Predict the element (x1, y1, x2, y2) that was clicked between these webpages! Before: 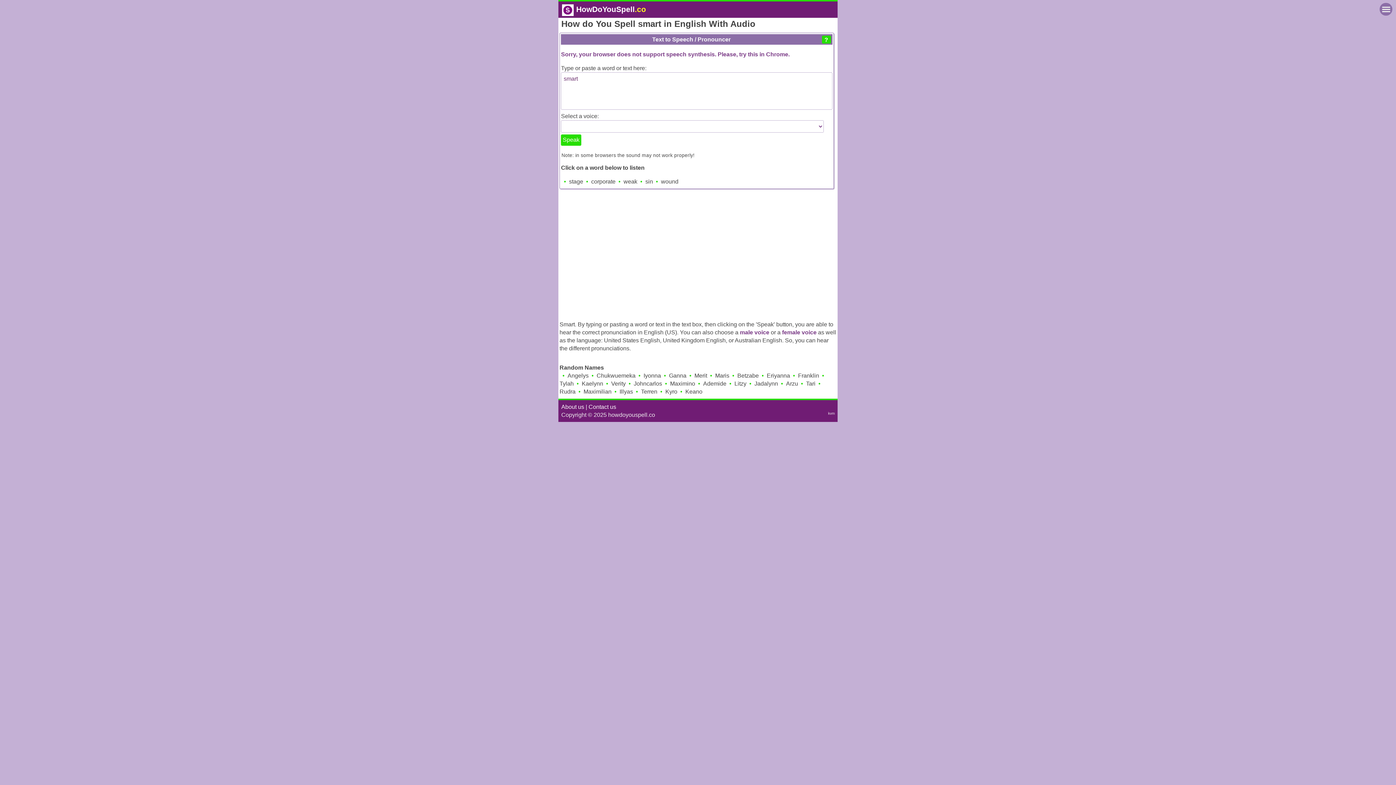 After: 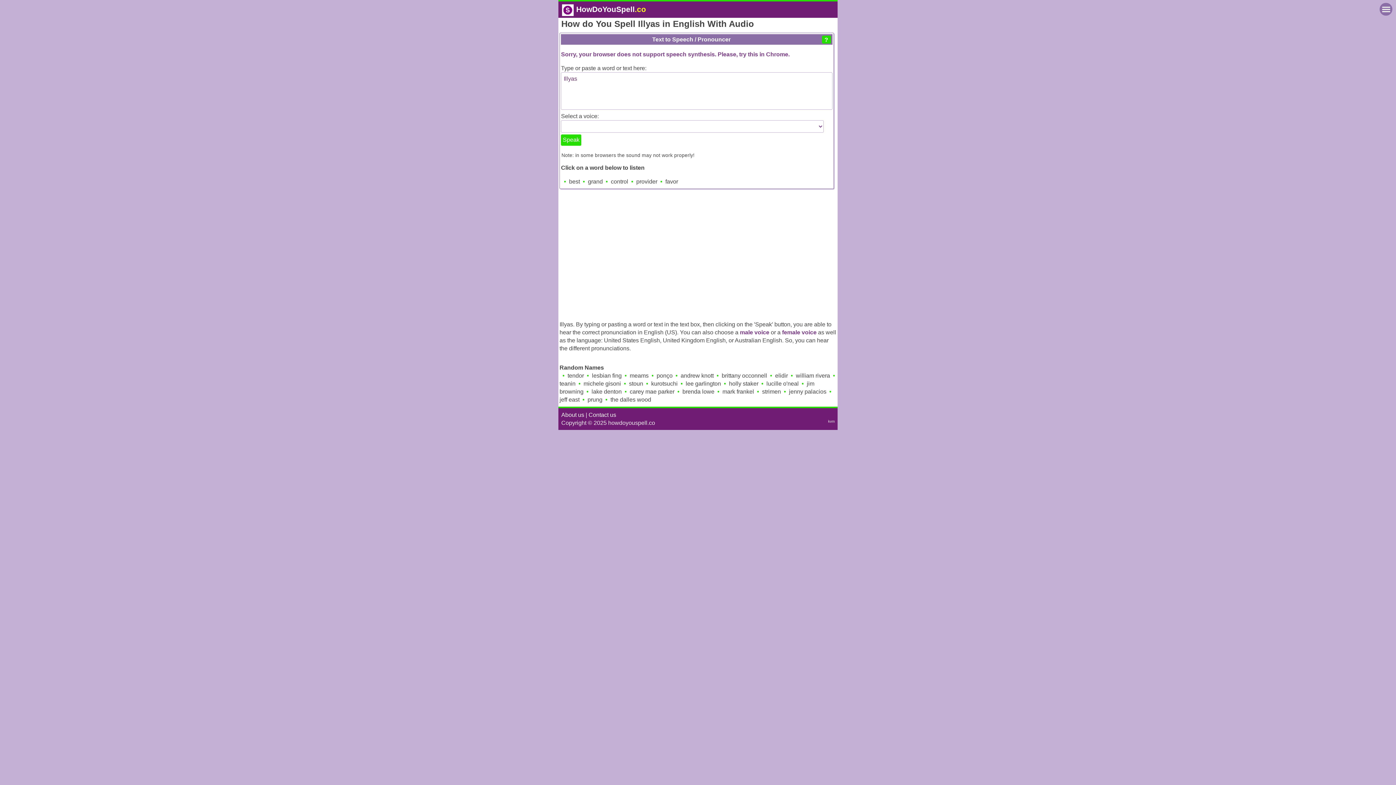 Action: label: Illyas bbox: (619, 388, 633, 394)